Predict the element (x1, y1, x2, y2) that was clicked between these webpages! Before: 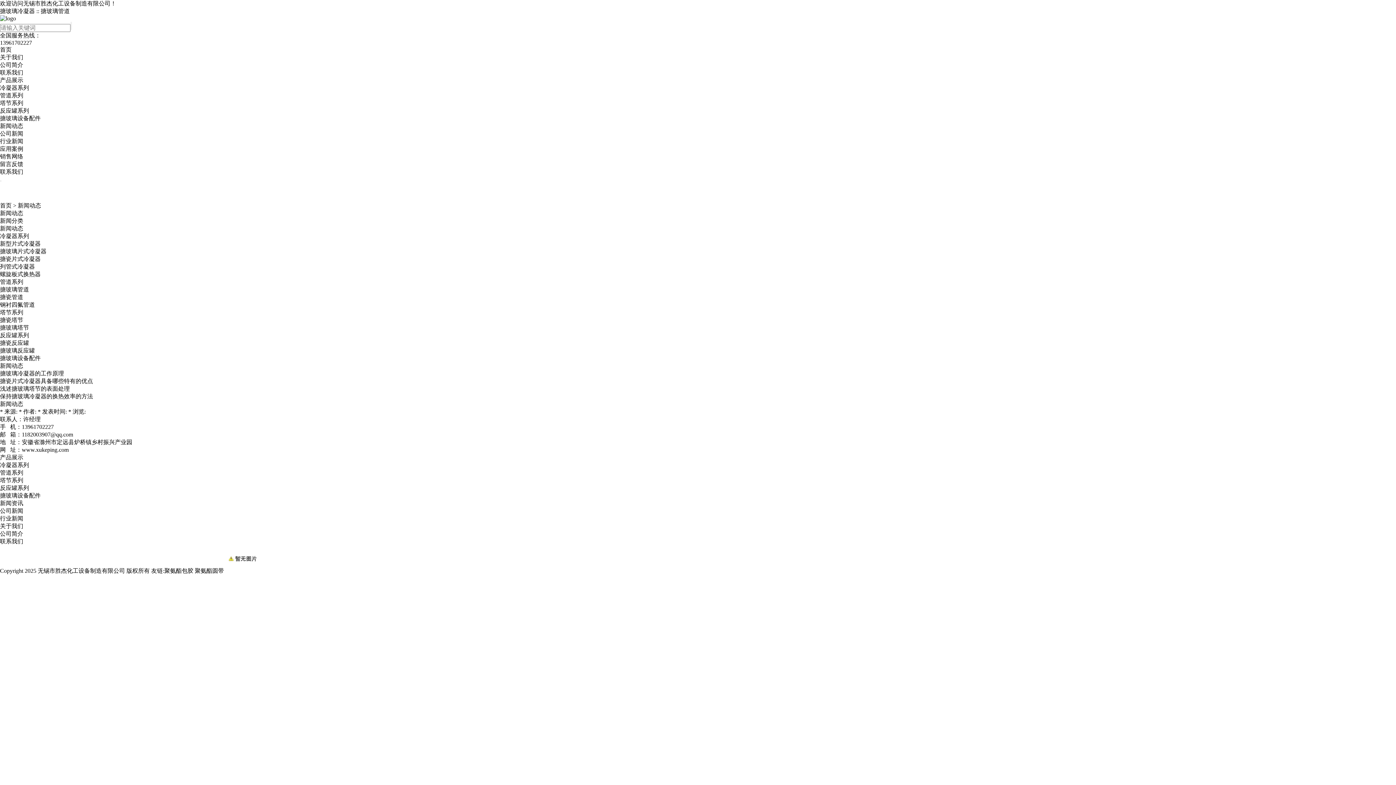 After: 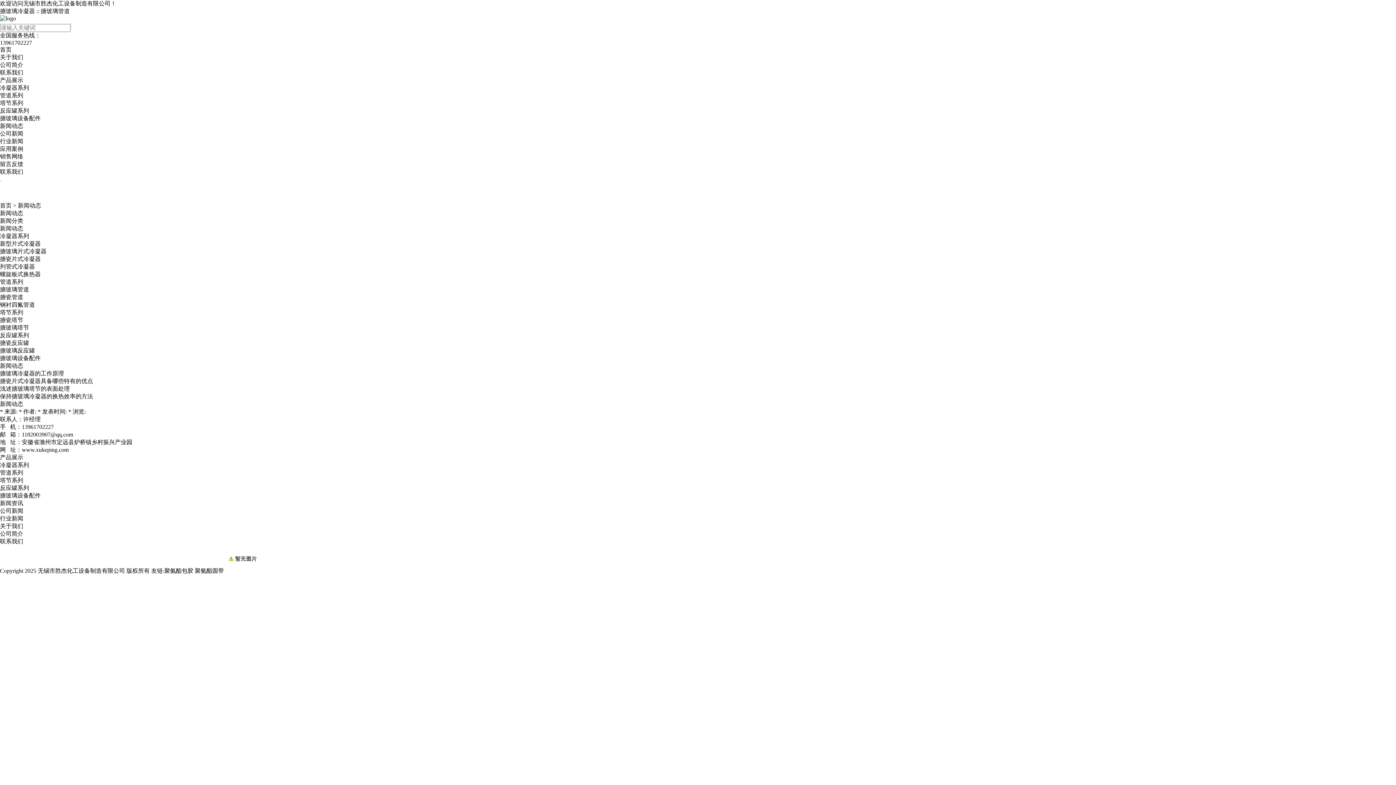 Action: bbox: (0, 180, 1, 181)